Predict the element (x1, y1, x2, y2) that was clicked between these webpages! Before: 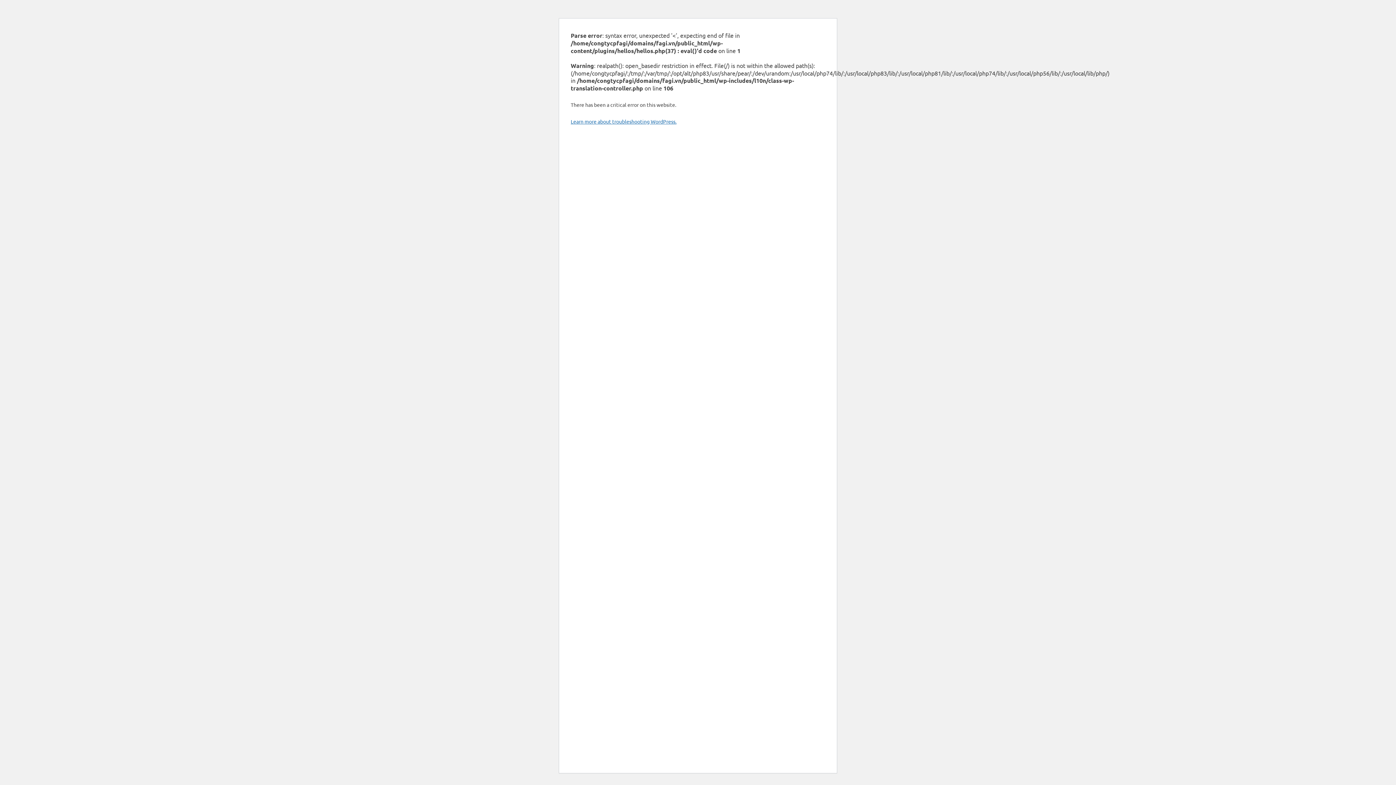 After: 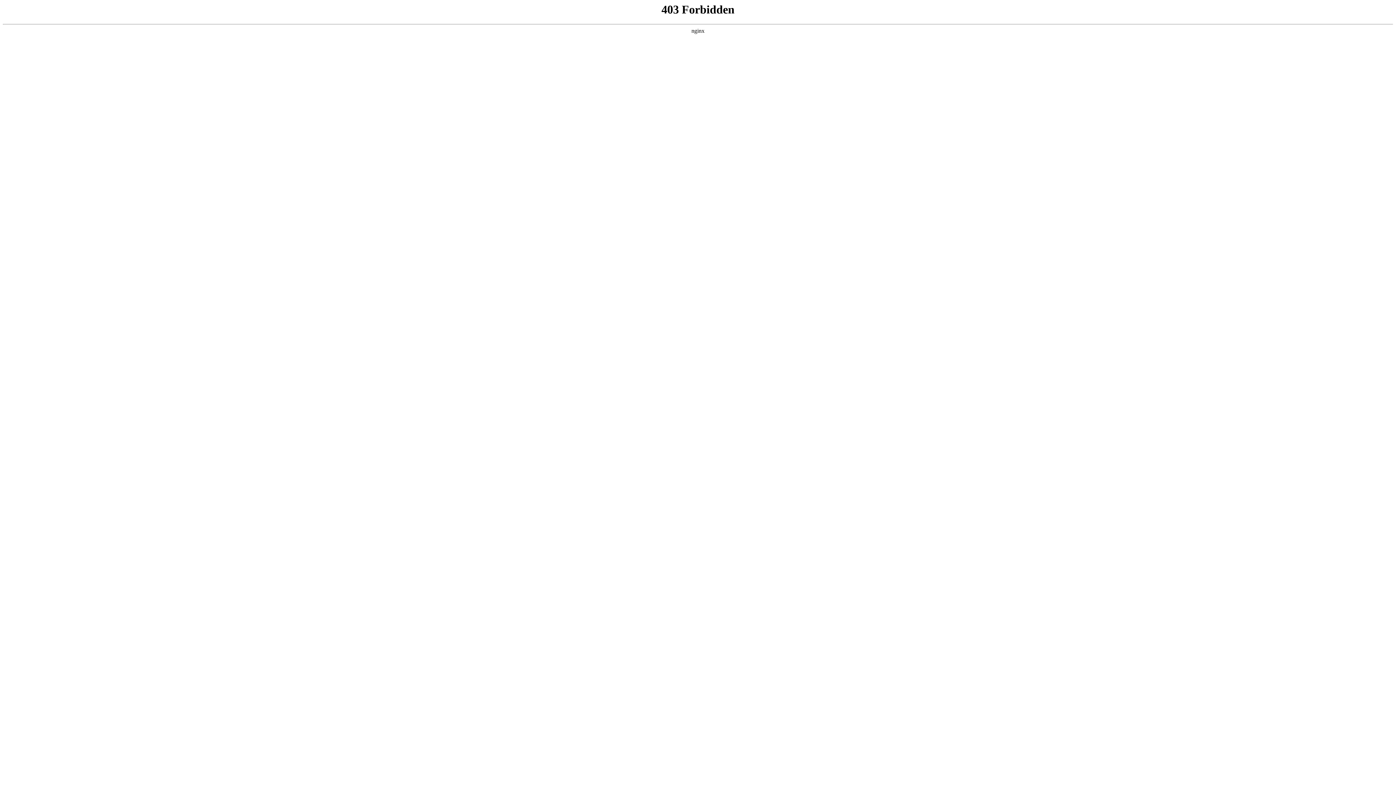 Action: label: Learn more about troubleshooting WordPress. bbox: (570, 118, 676, 124)